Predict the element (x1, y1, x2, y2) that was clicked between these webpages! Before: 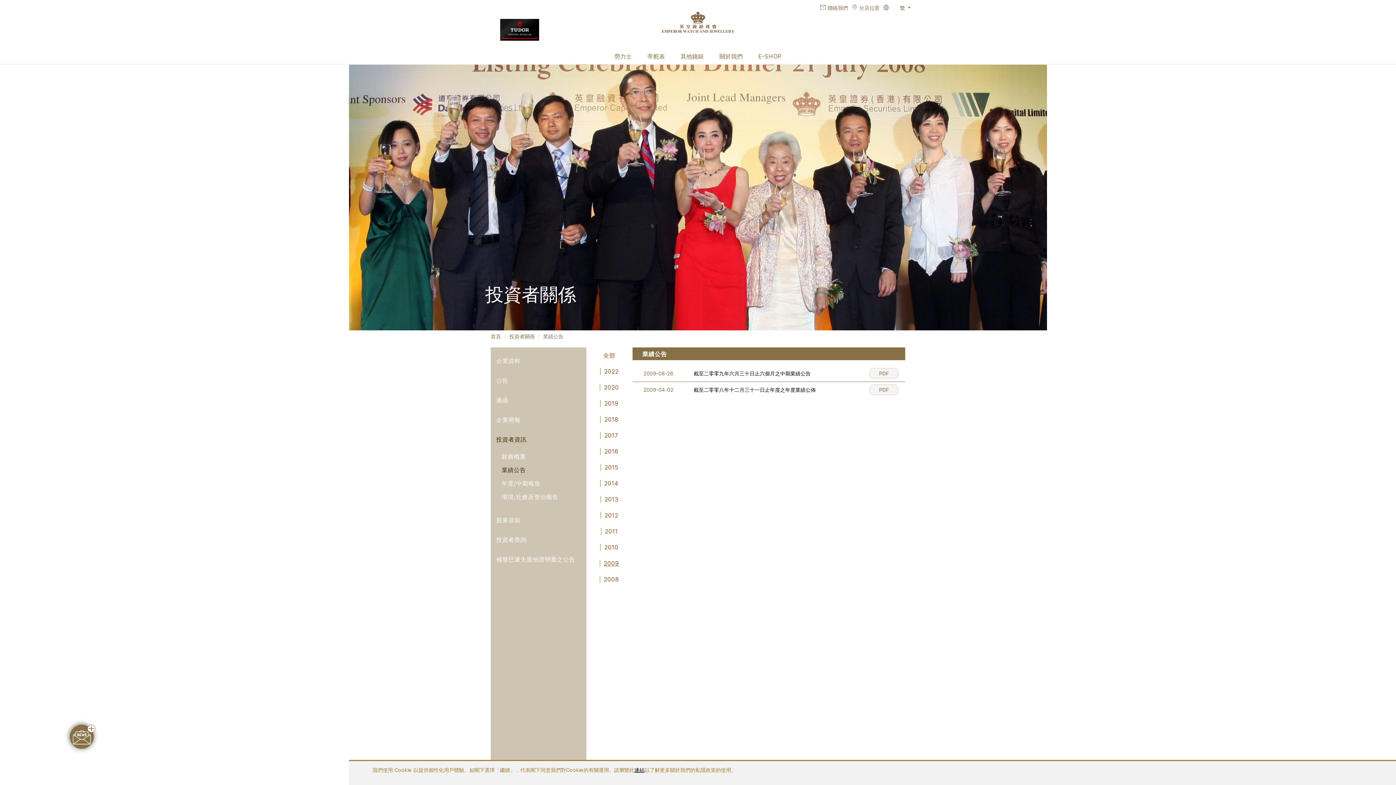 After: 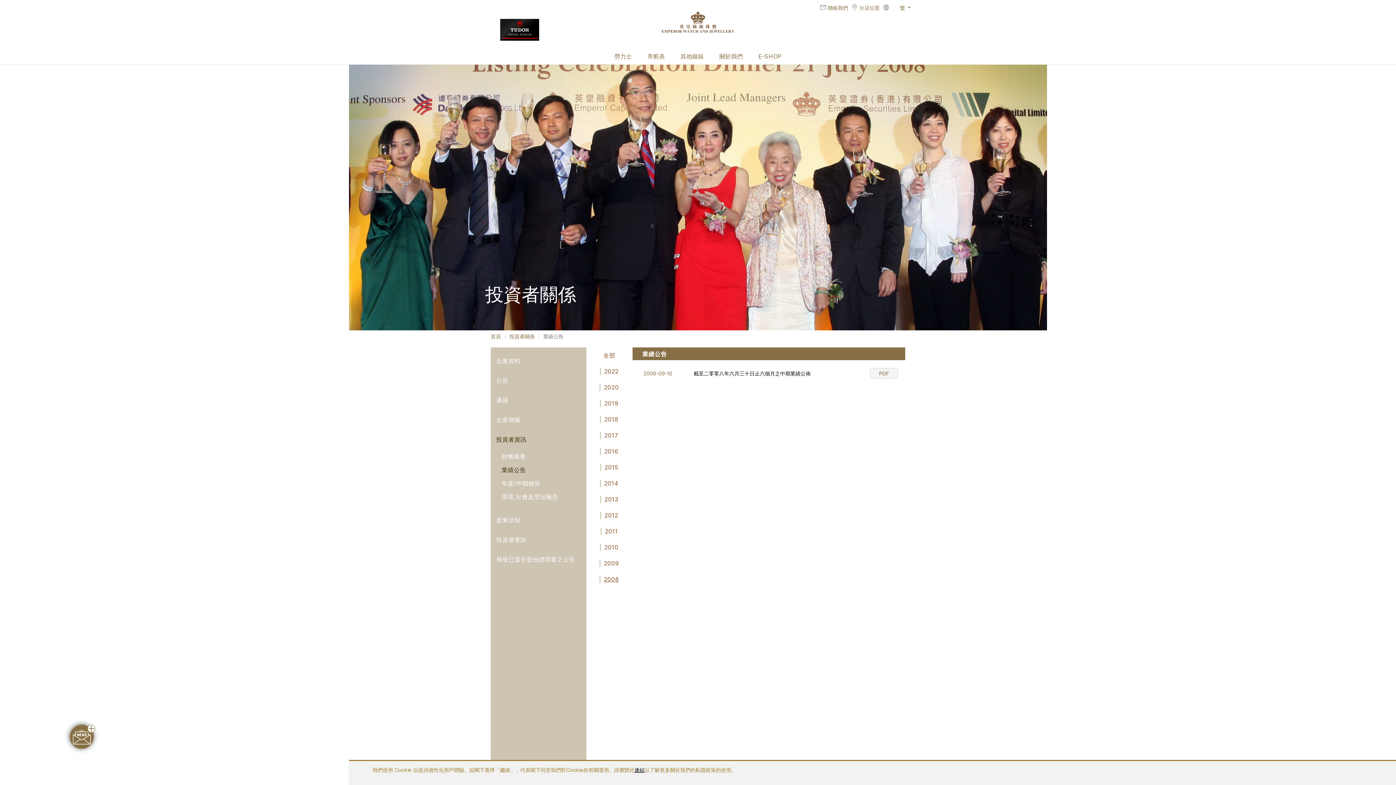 Action: bbox: (599, 576, 619, 583) label: 2008